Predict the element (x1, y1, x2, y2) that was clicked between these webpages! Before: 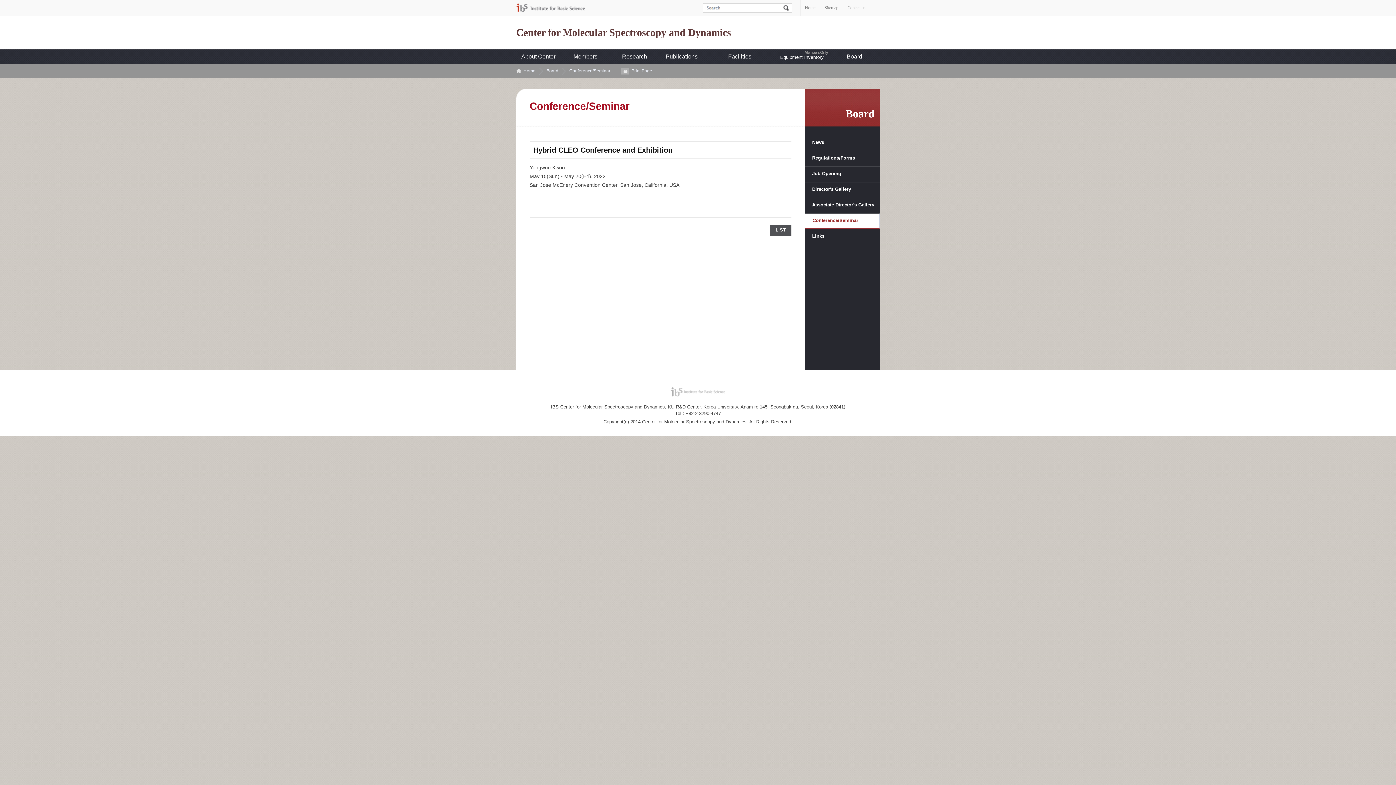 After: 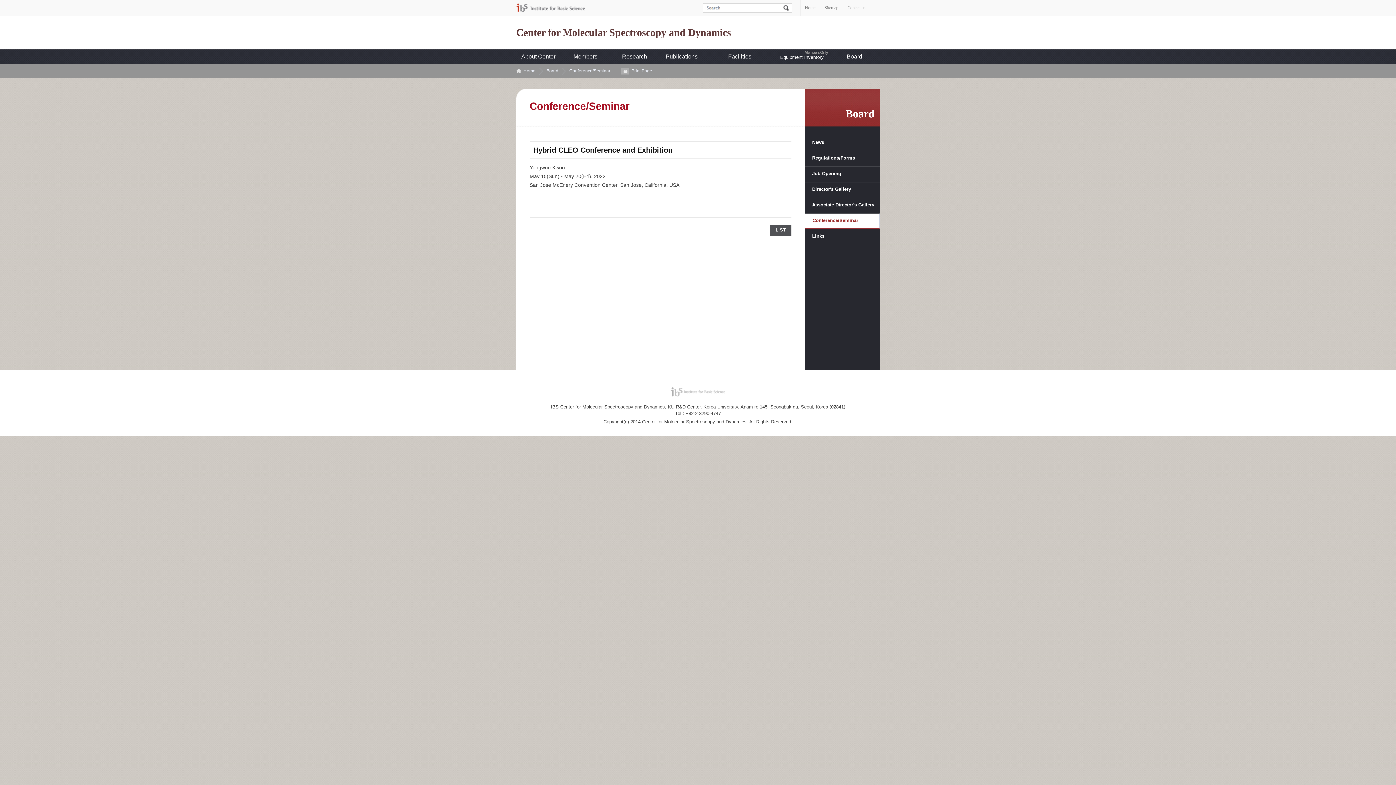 Action: bbox: (516, 3, 585, 12)